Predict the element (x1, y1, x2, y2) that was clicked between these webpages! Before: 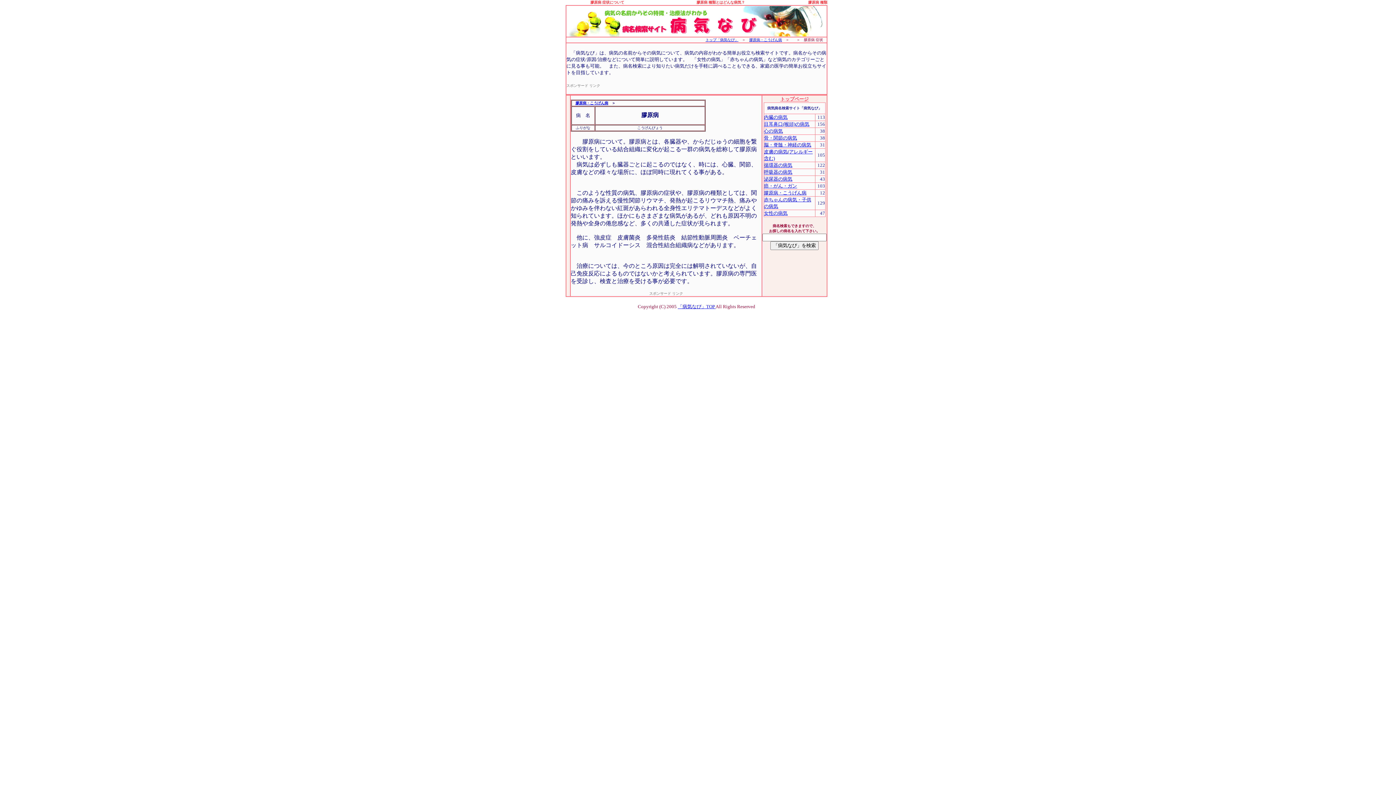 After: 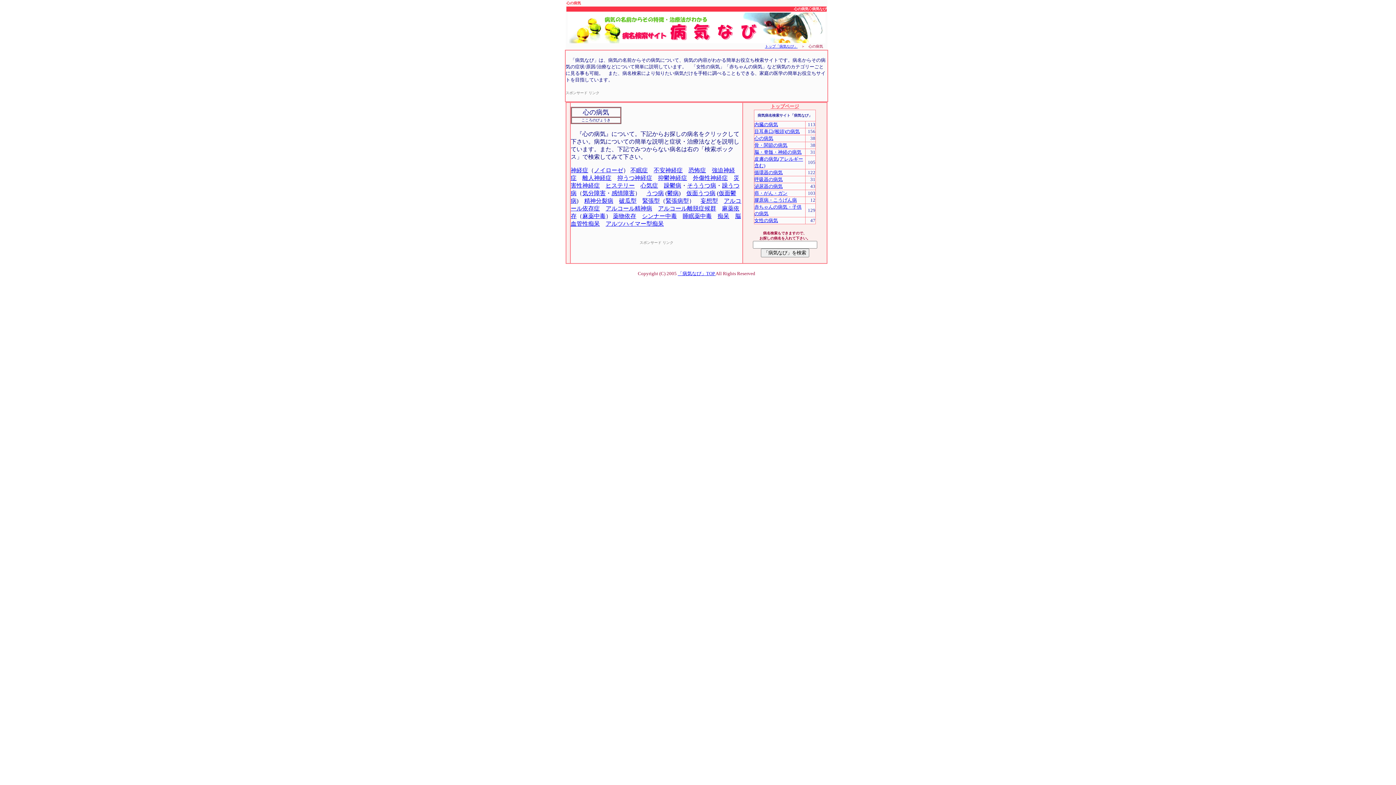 Action: label: 心の病気 bbox: (764, 128, 783, 133)